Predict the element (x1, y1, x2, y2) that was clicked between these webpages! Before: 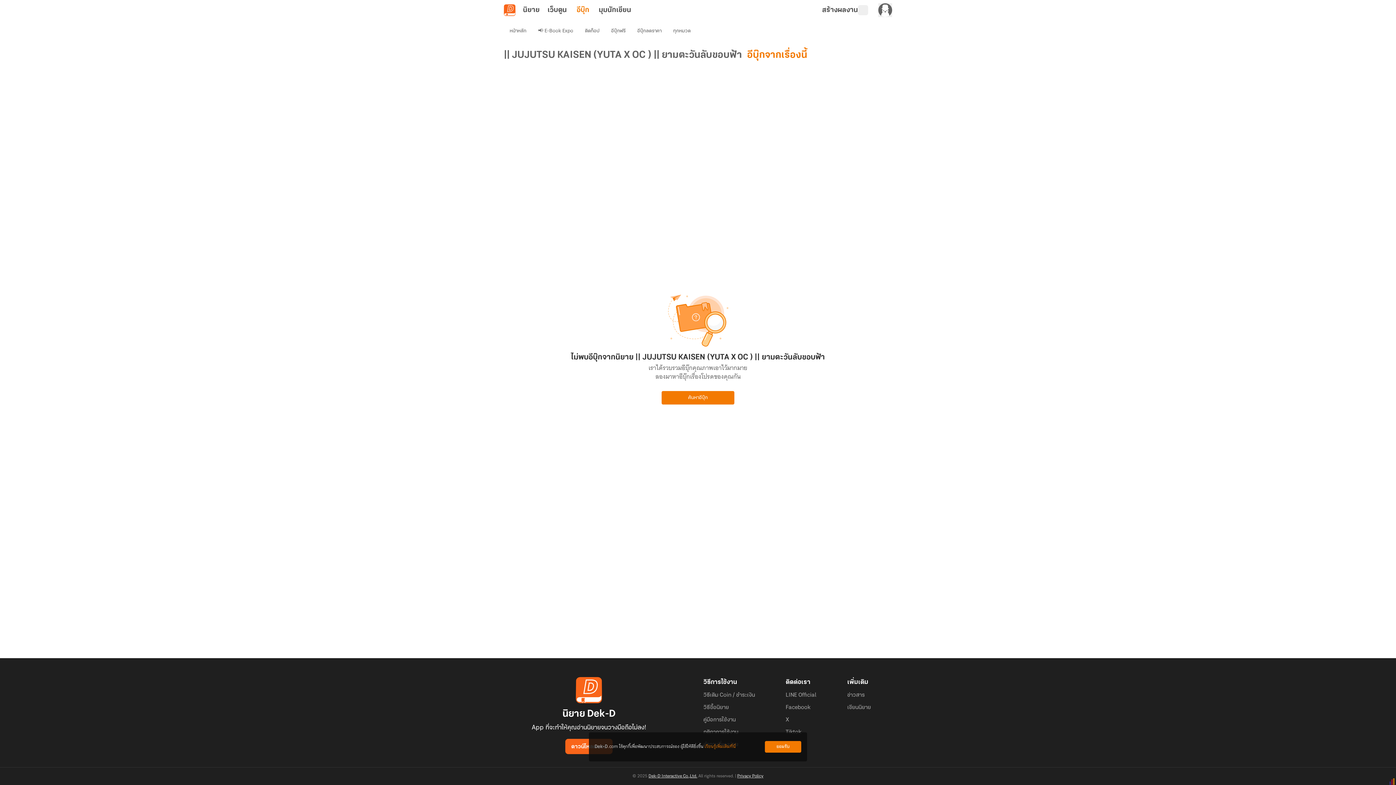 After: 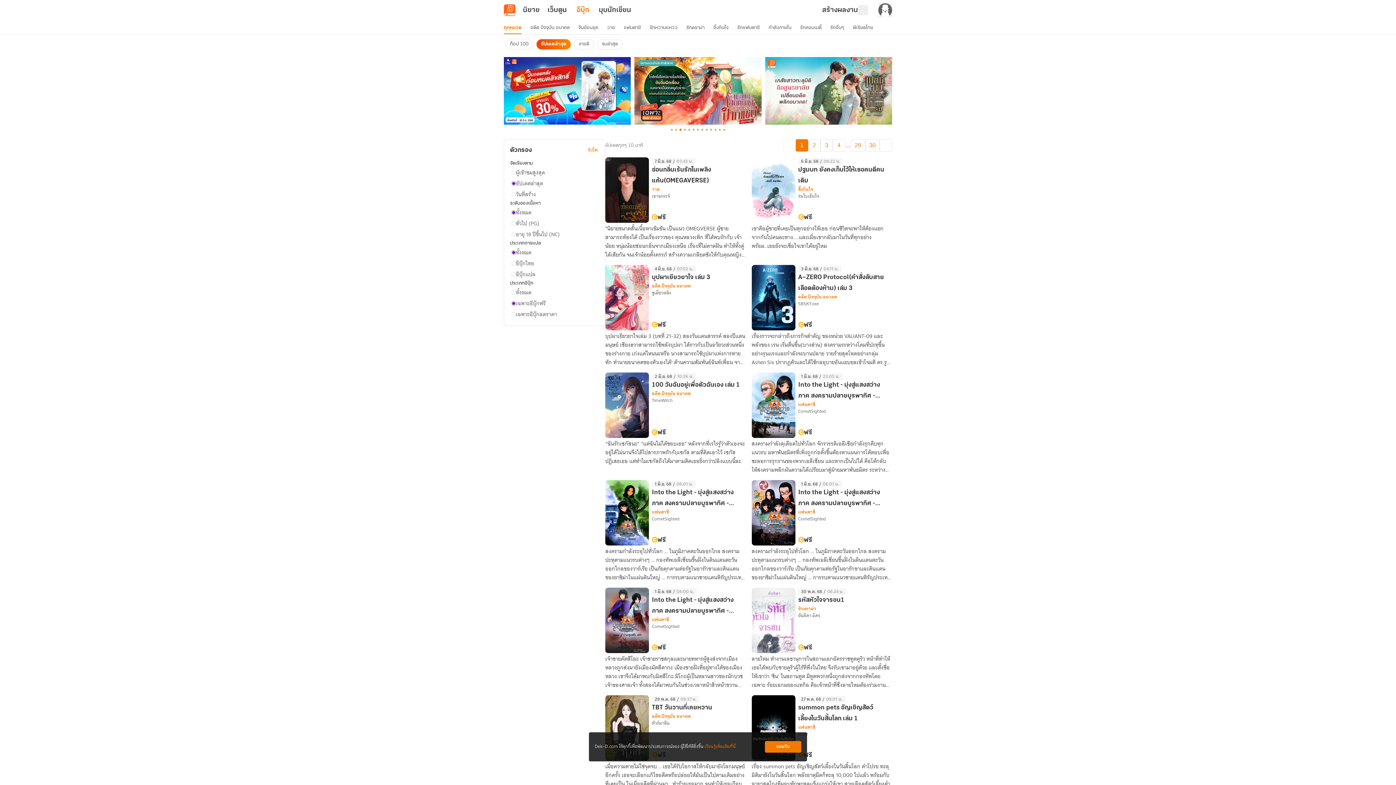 Action: bbox: (605, 24, 631, 37) label: อีบุ๊กฟรี